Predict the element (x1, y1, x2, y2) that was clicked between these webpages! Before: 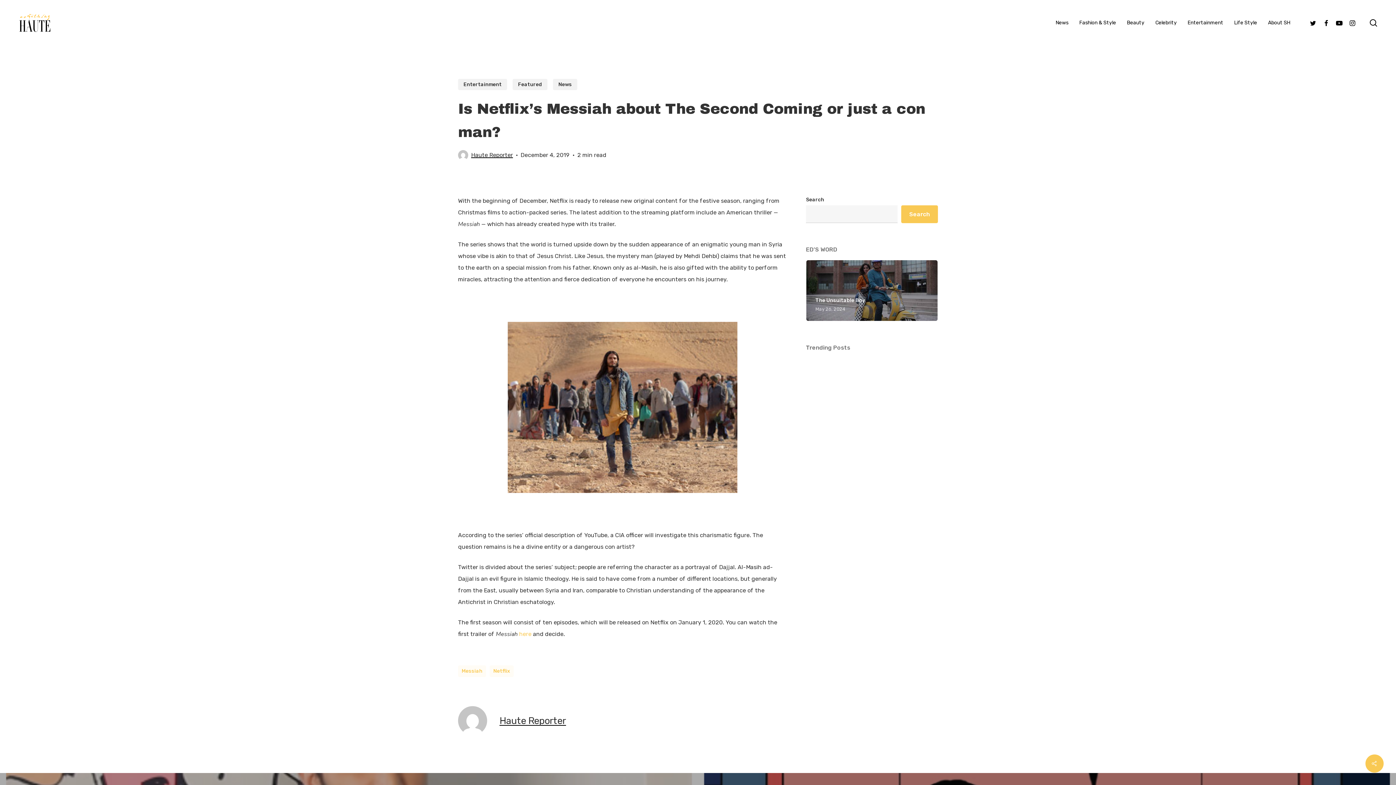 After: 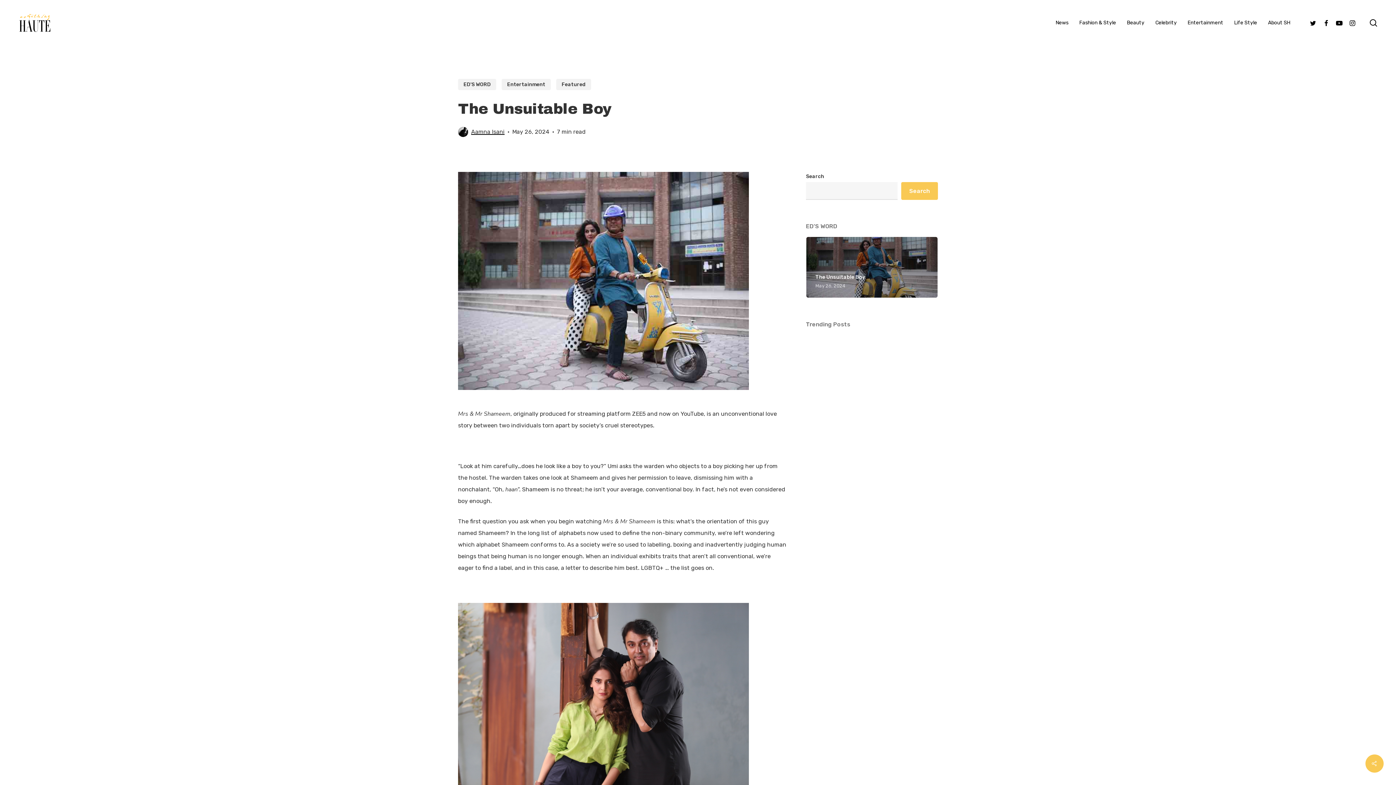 Action: bbox: (815, 296, 928, 312) label: The Unsuitable Boy
May 26, 2024